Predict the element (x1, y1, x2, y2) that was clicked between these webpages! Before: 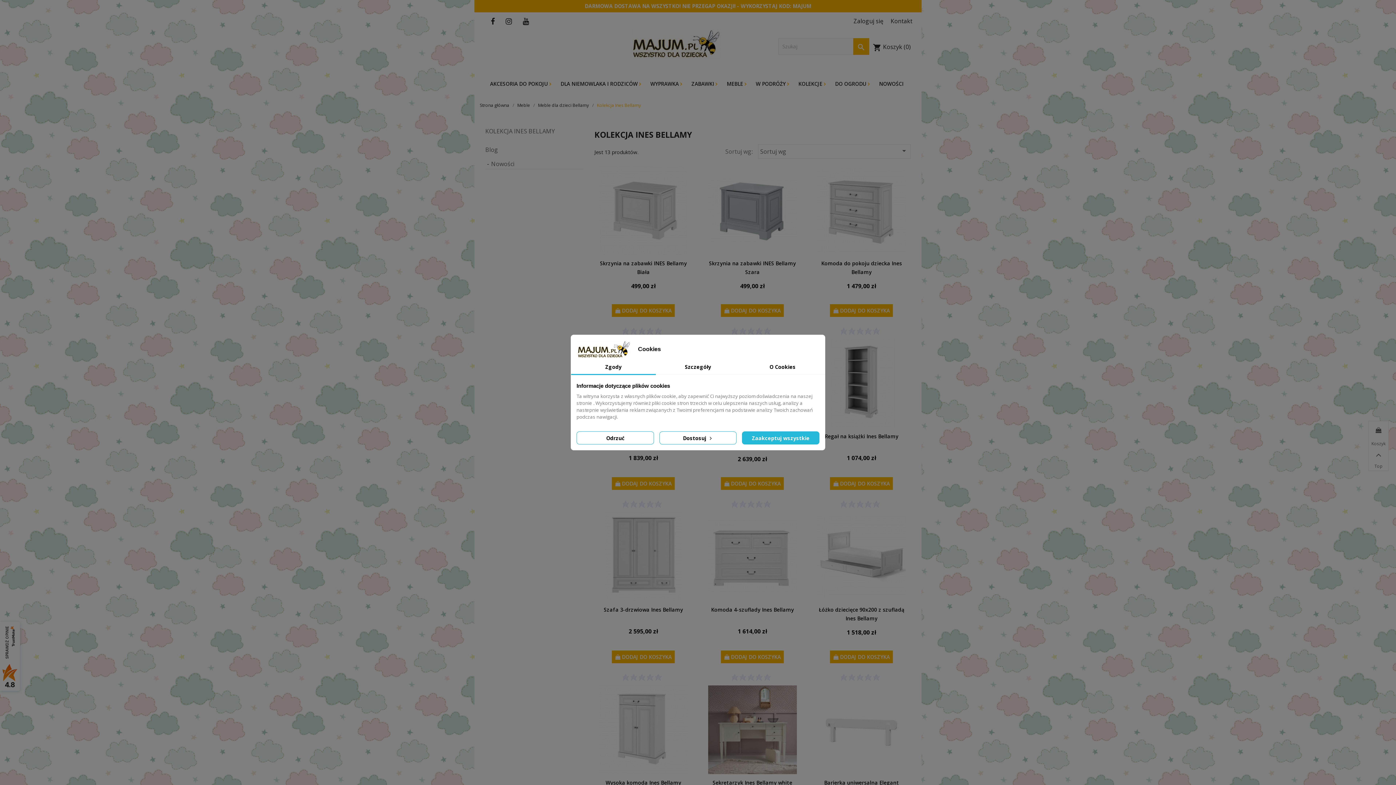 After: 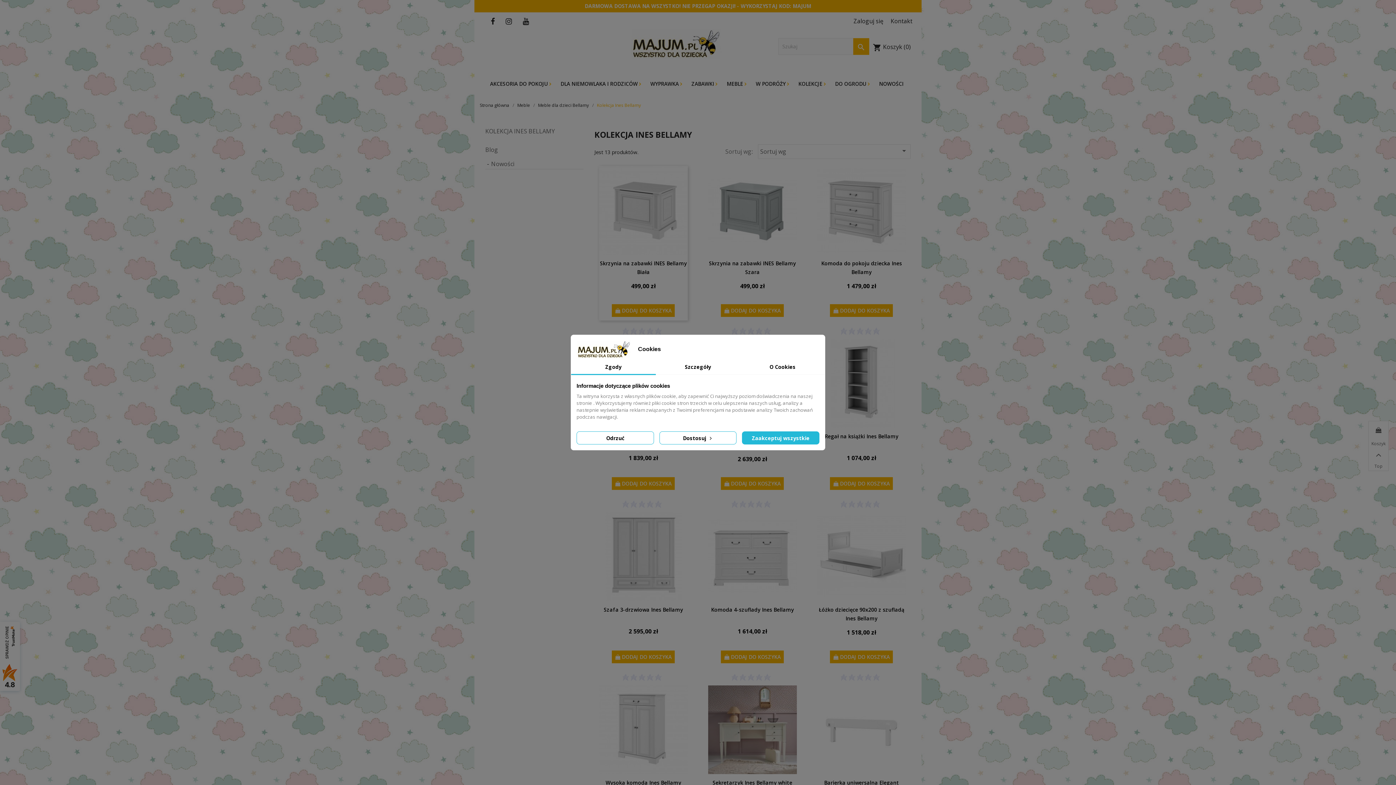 Action: bbox: (599, 166, 687, 254)